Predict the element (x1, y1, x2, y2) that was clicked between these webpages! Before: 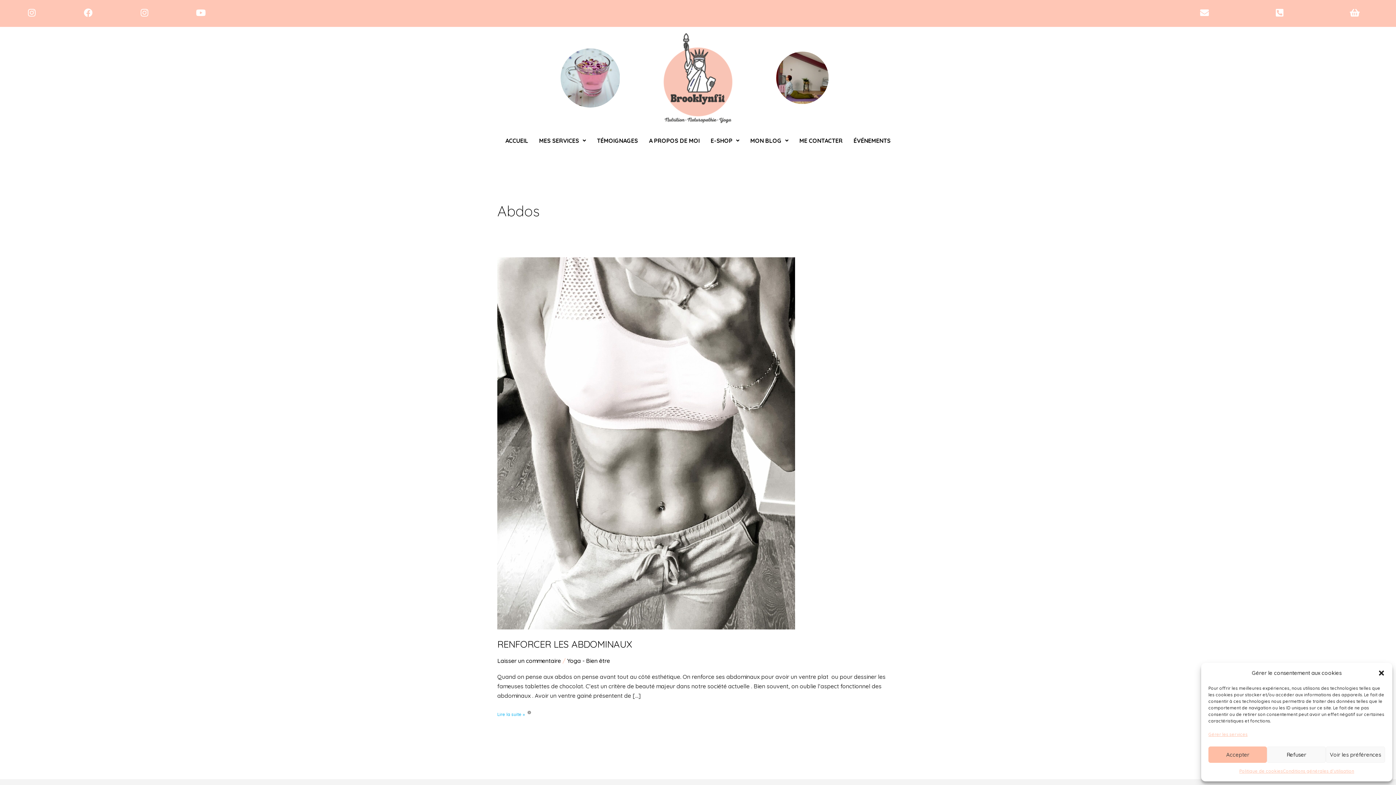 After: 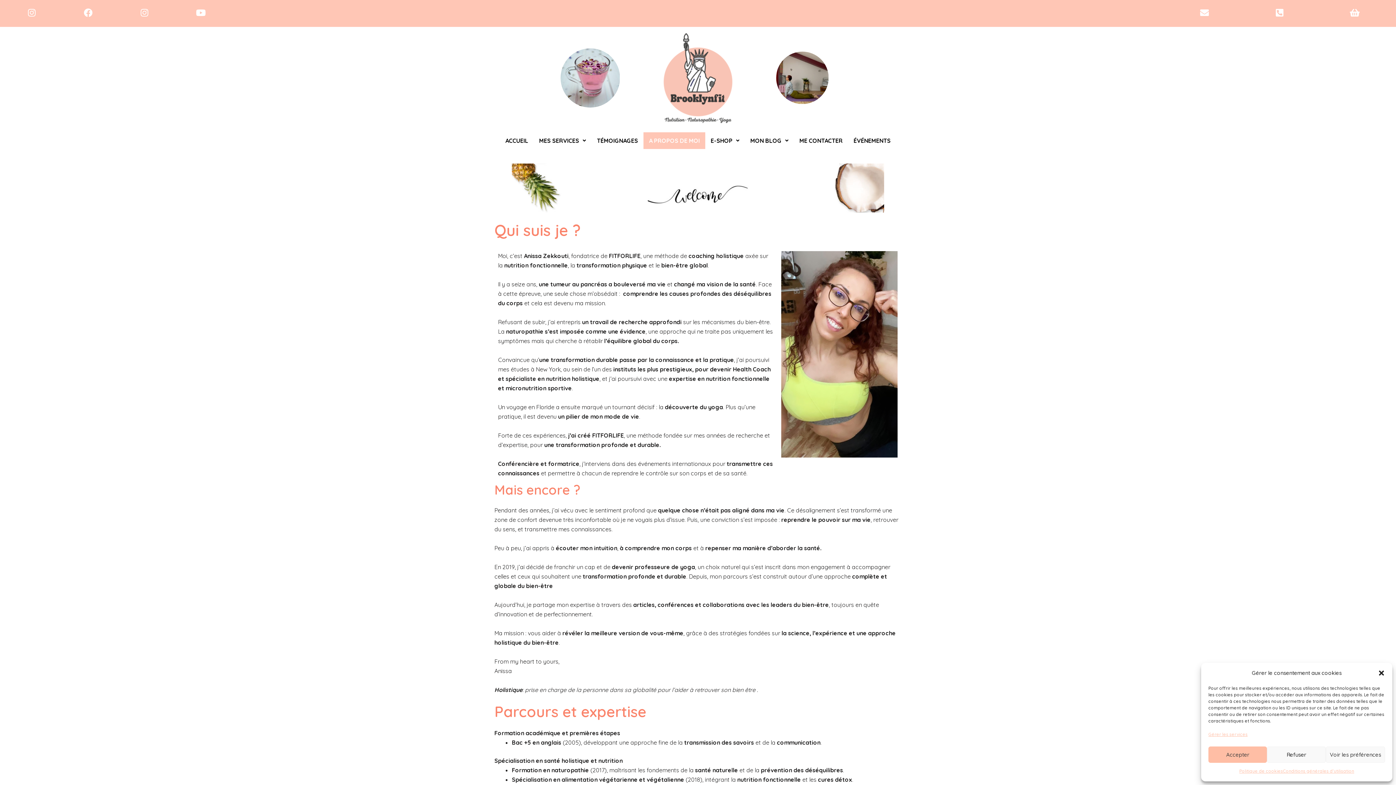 Action: label: A PROPOS DE MOI bbox: (643, 132, 705, 149)